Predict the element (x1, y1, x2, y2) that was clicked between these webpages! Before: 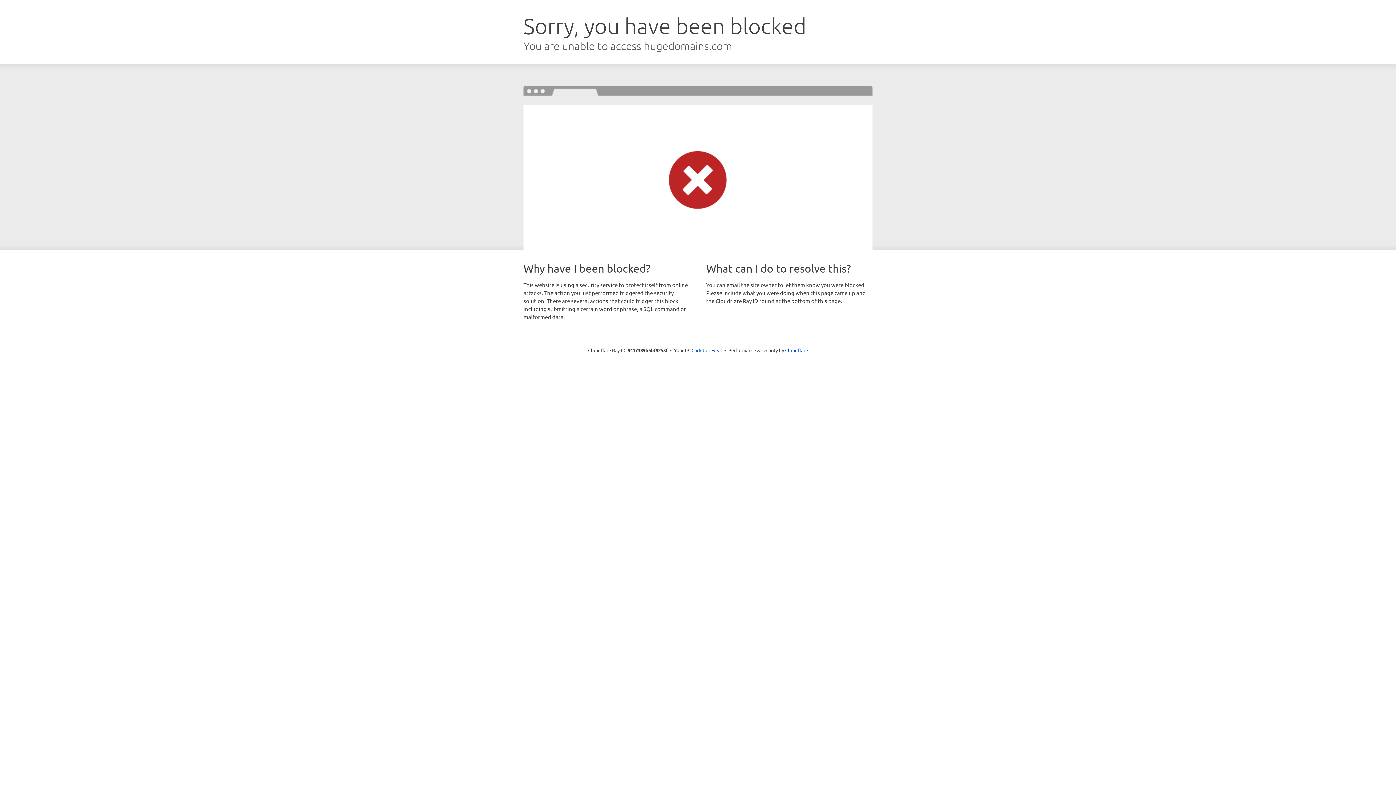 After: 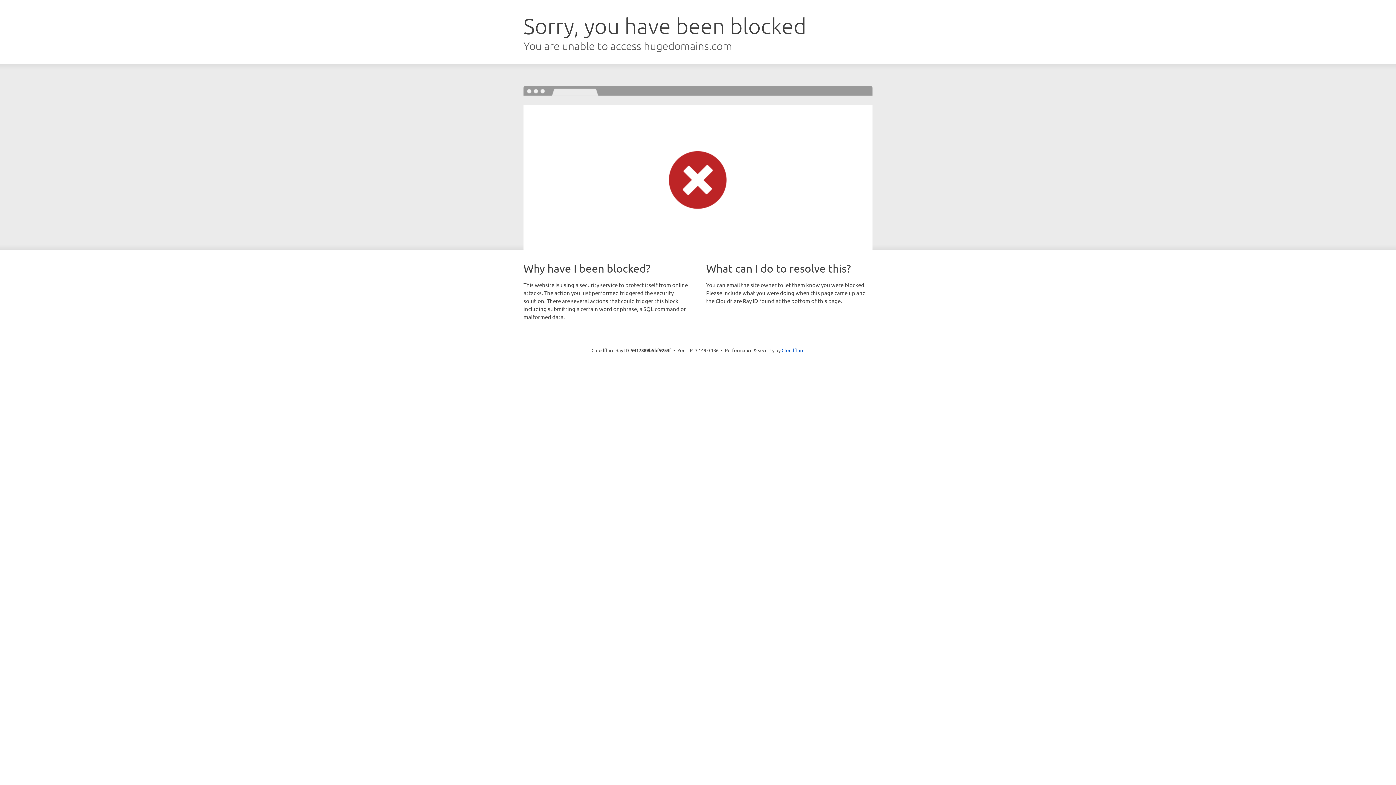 Action: bbox: (691, 346, 722, 353) label: Click to reveal